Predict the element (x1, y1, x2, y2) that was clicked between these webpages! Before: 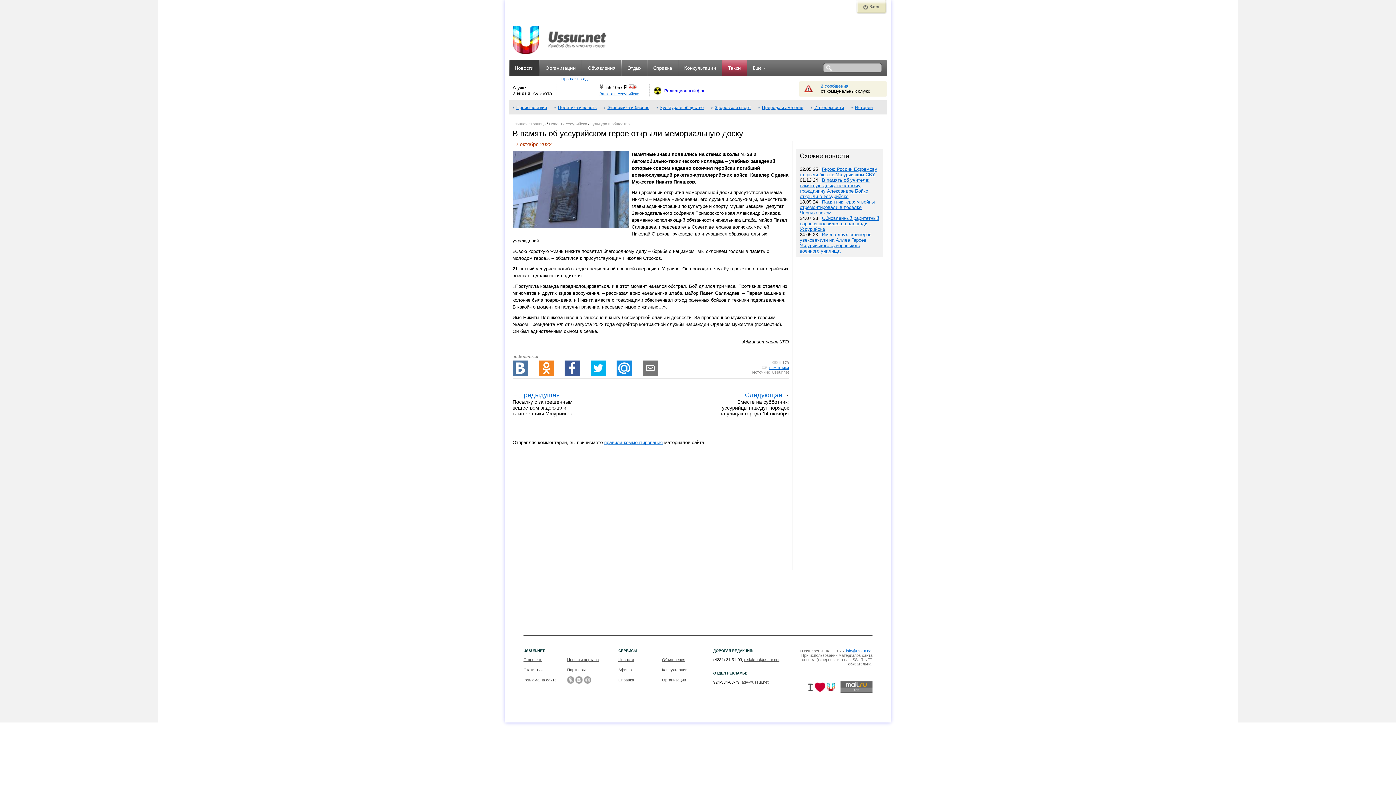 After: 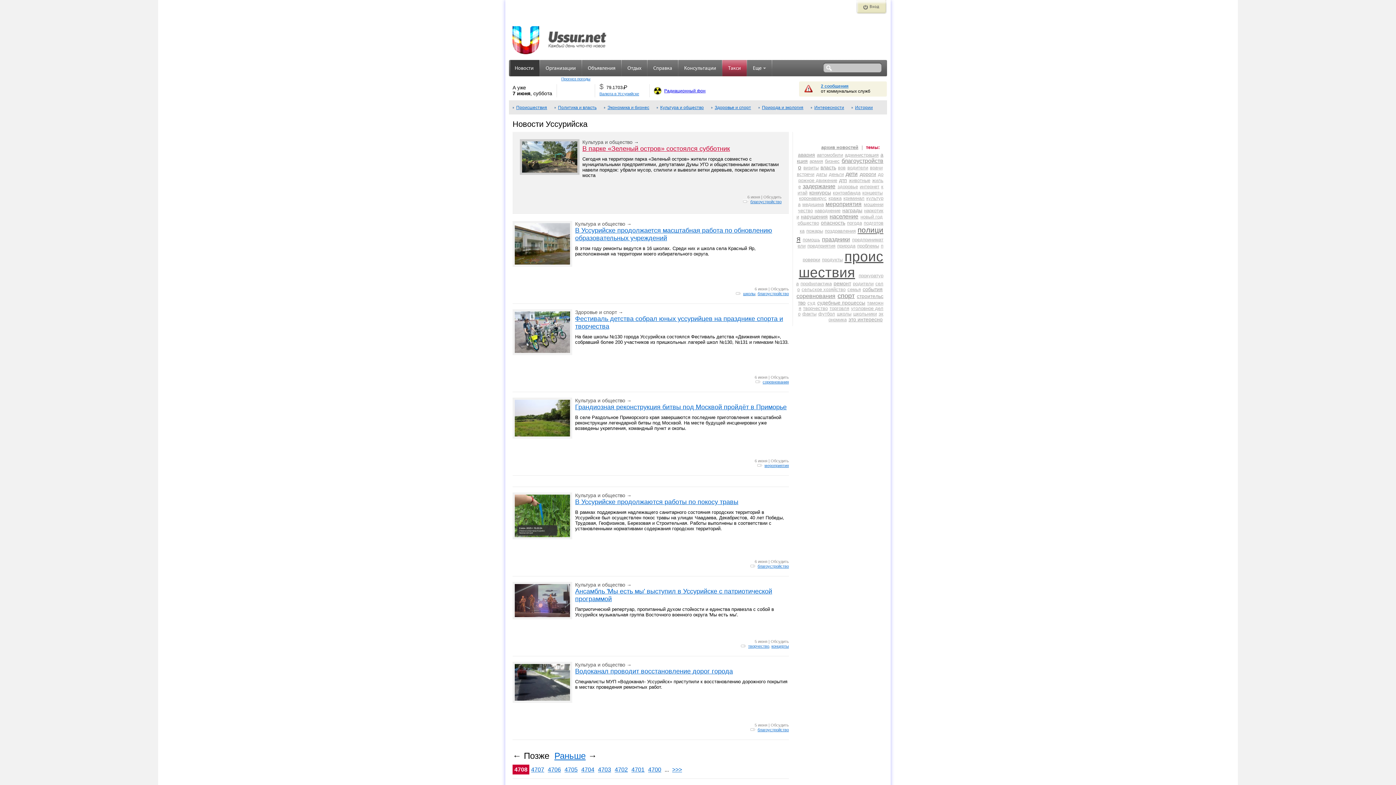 Action: label: Новости bbox: (618, 657, 634, 662)